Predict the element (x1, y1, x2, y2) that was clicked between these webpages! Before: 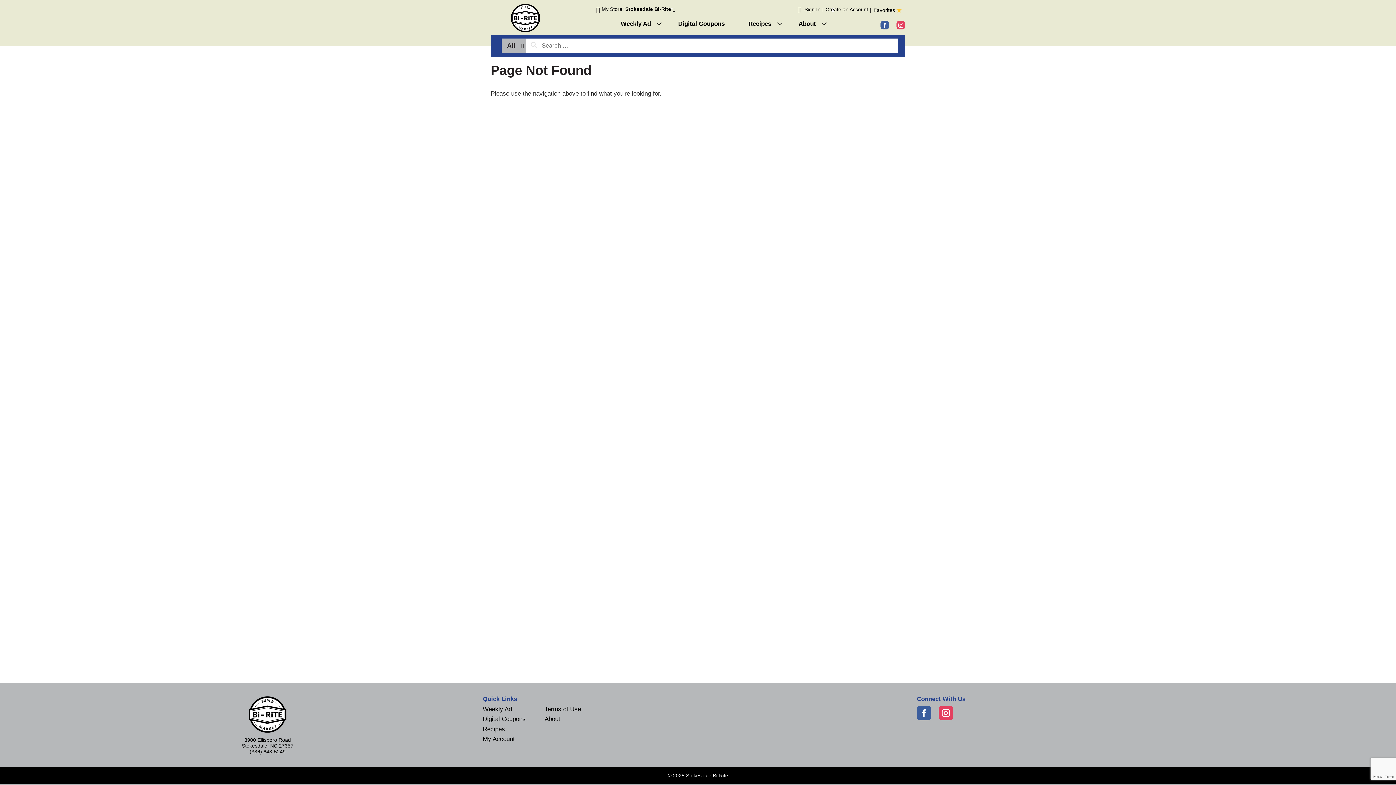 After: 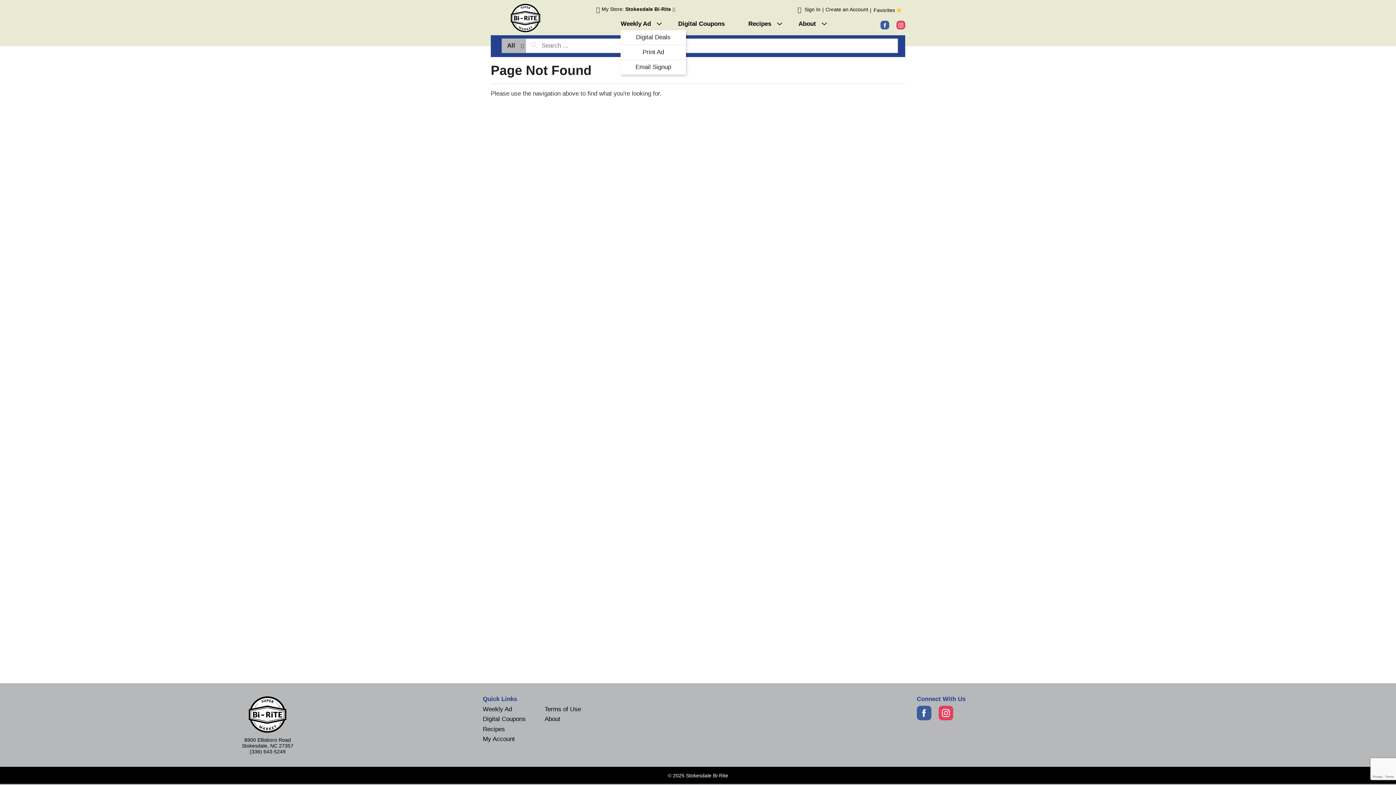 Action: label: Information about My Account, My Store, Contact Us, Privacy Policy, Billing & Return Policy, Weekly Ad, Shop, Coupons, Recipes and Terms of Use bbox: (620, 20, 665, 30)